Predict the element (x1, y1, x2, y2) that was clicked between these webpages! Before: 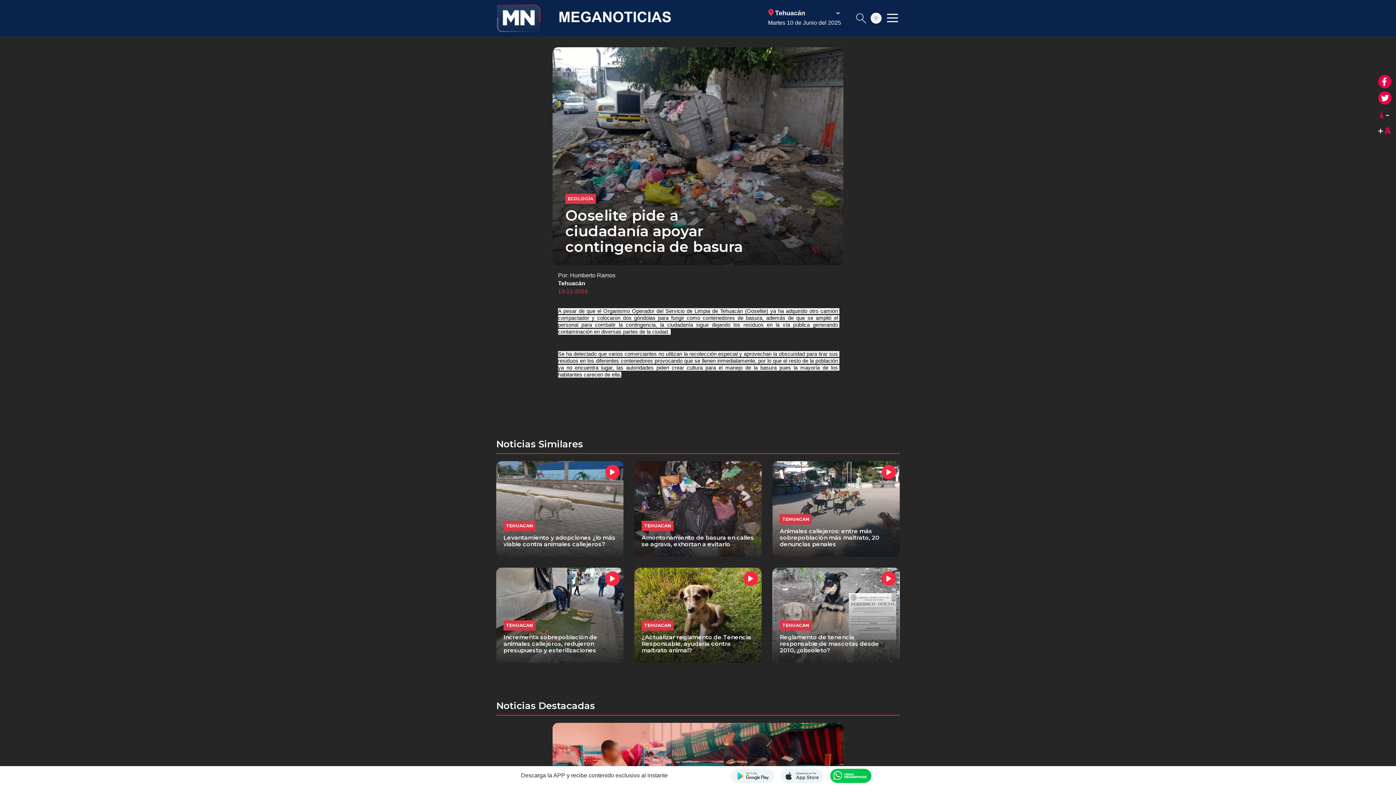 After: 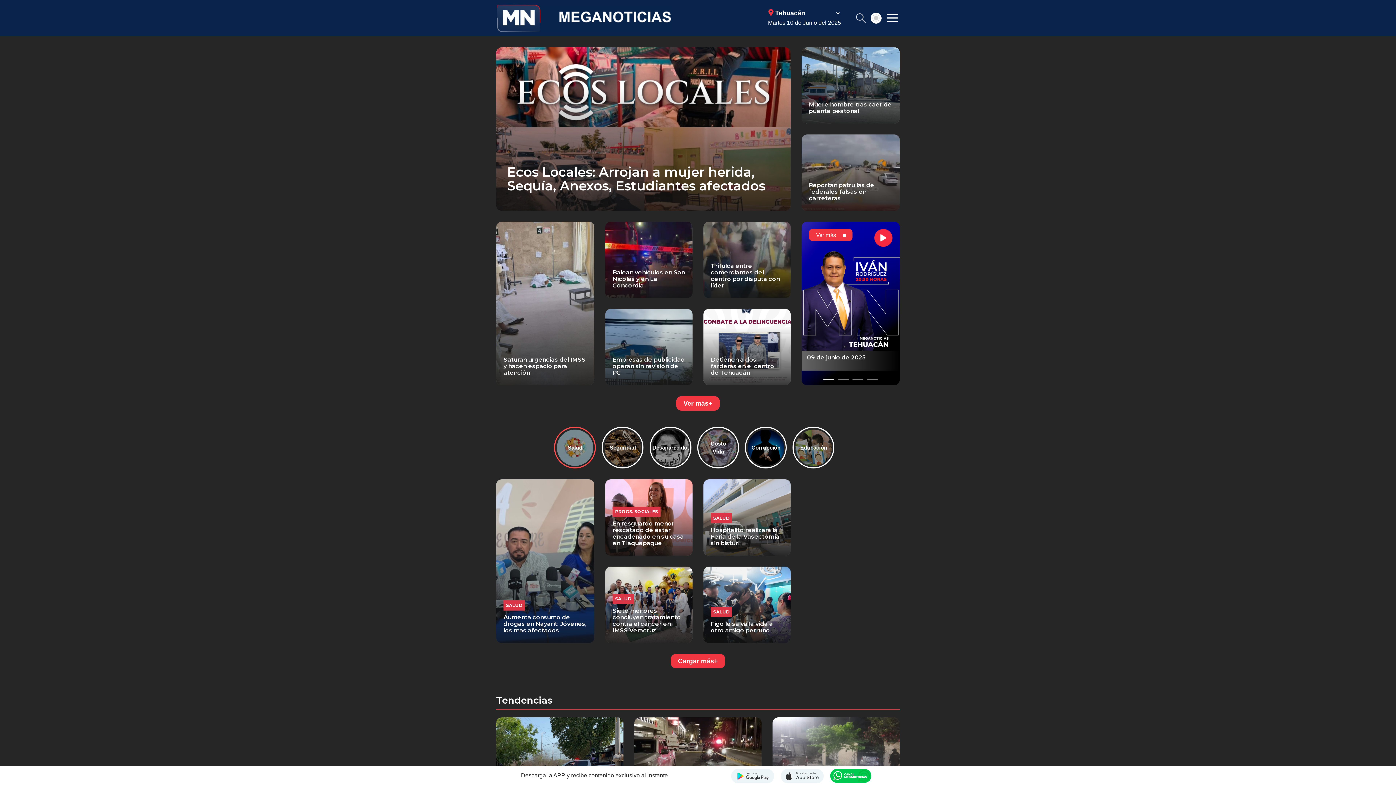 Action: label: MEGANOTICIAS bbox: (496, 3, 736, 32)